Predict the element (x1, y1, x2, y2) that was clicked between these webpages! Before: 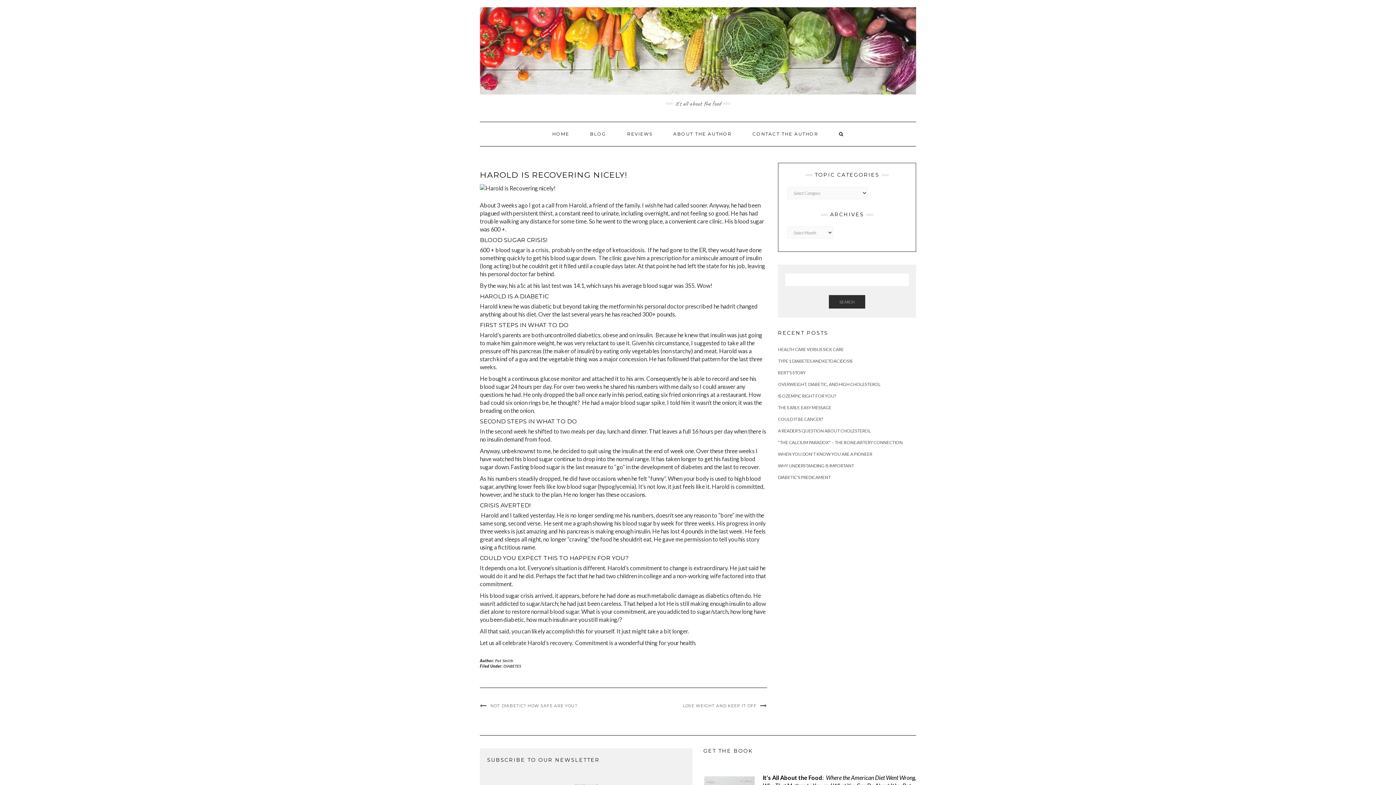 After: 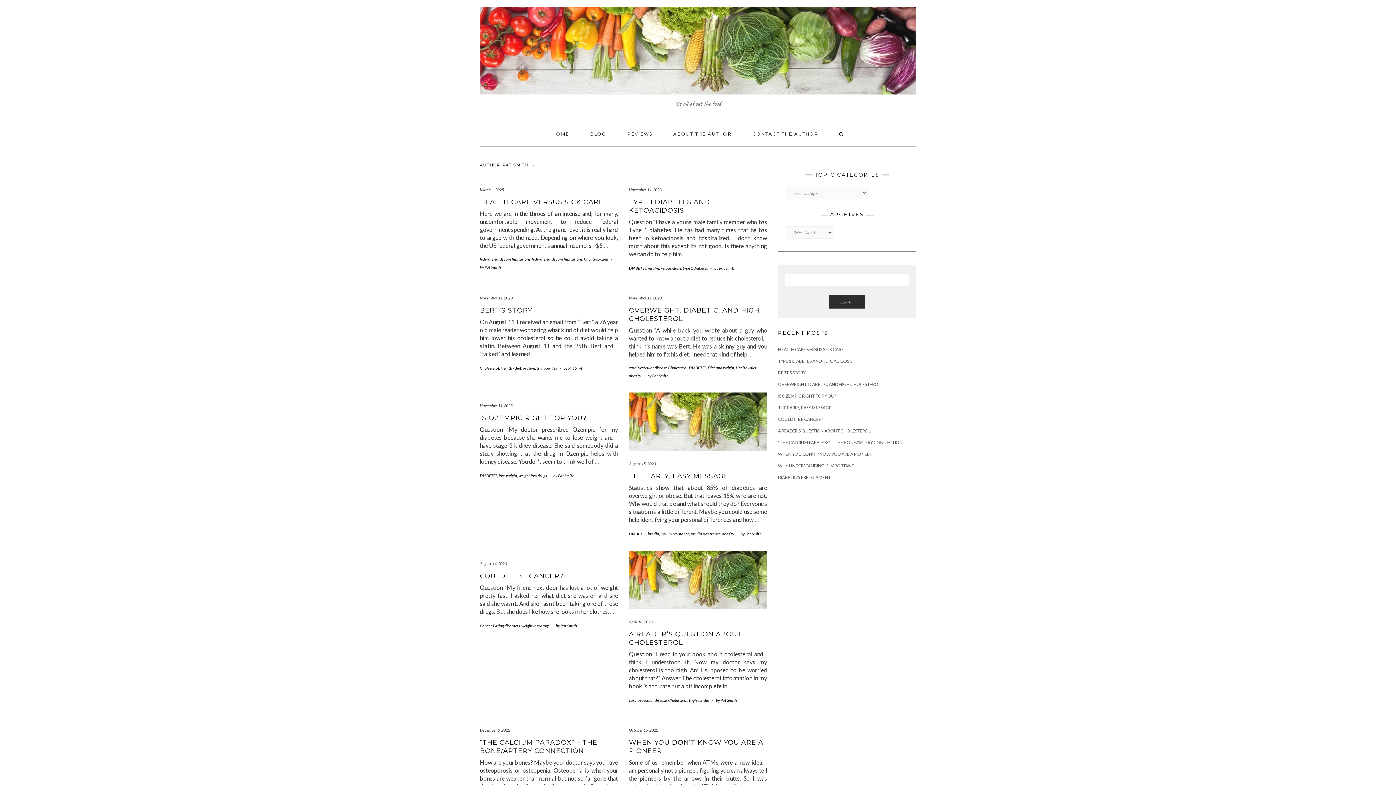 Action: bbox: (495, 658, 513, 663) label: Pat Smith